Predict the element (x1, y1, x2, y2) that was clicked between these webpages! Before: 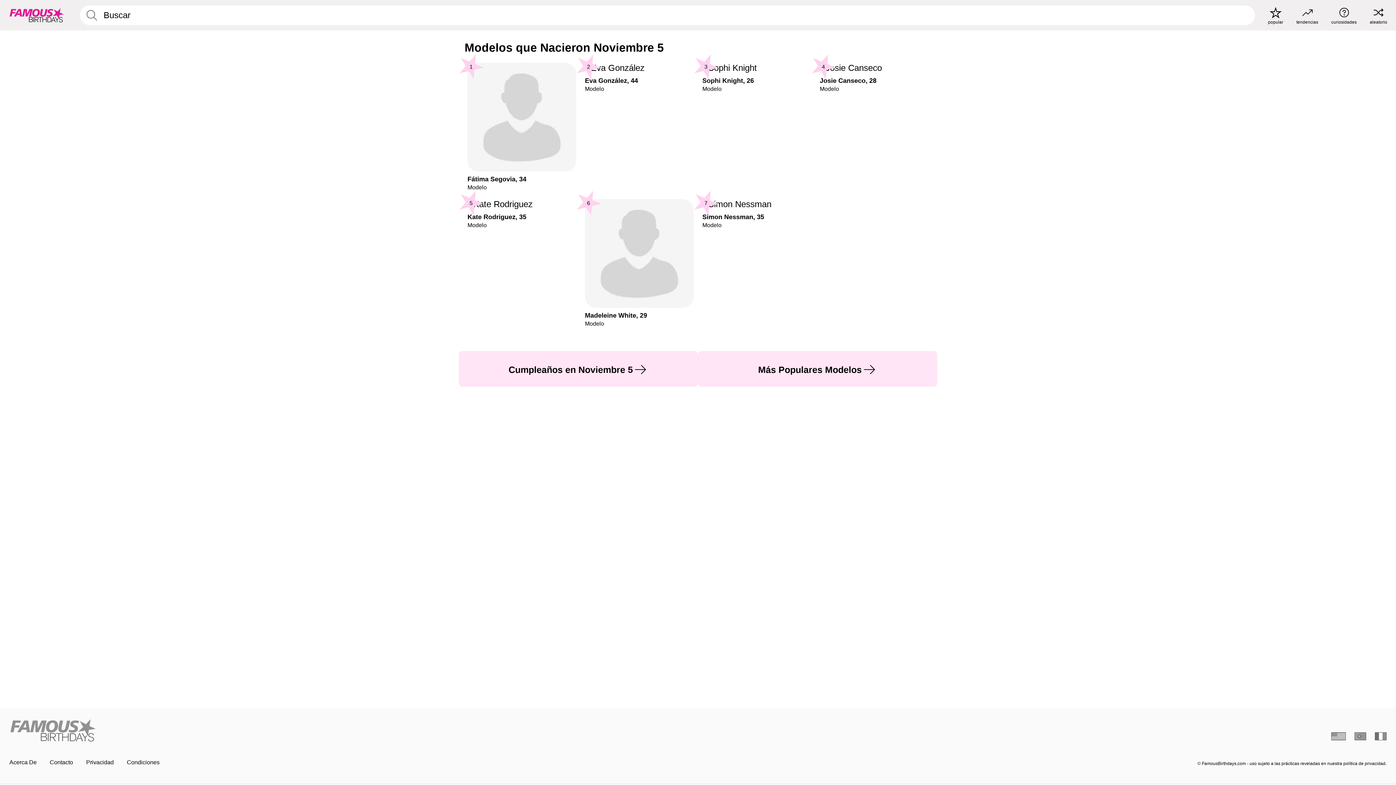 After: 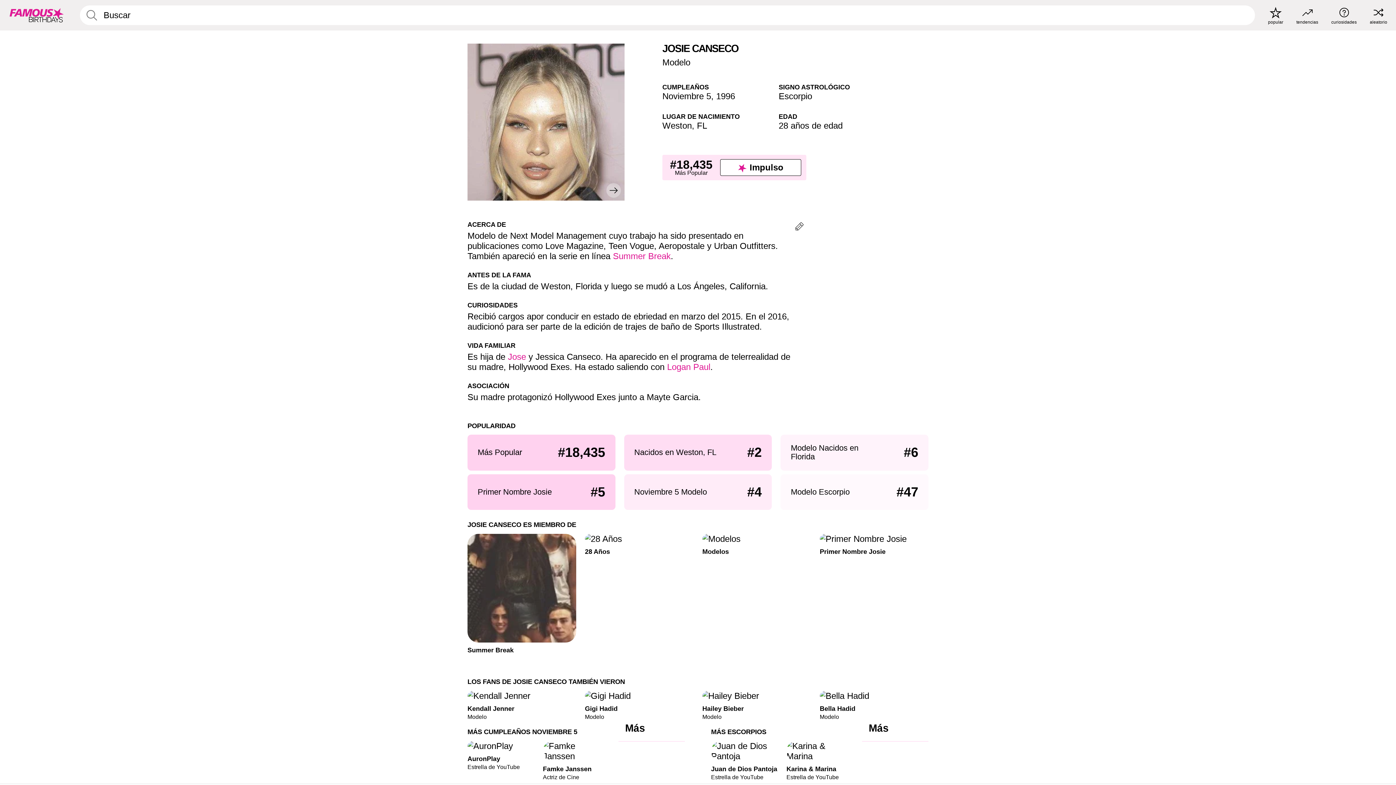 Action: label: Josie Canseco, 28

Modelo

4 bbox: (820, 62, 928, 92)